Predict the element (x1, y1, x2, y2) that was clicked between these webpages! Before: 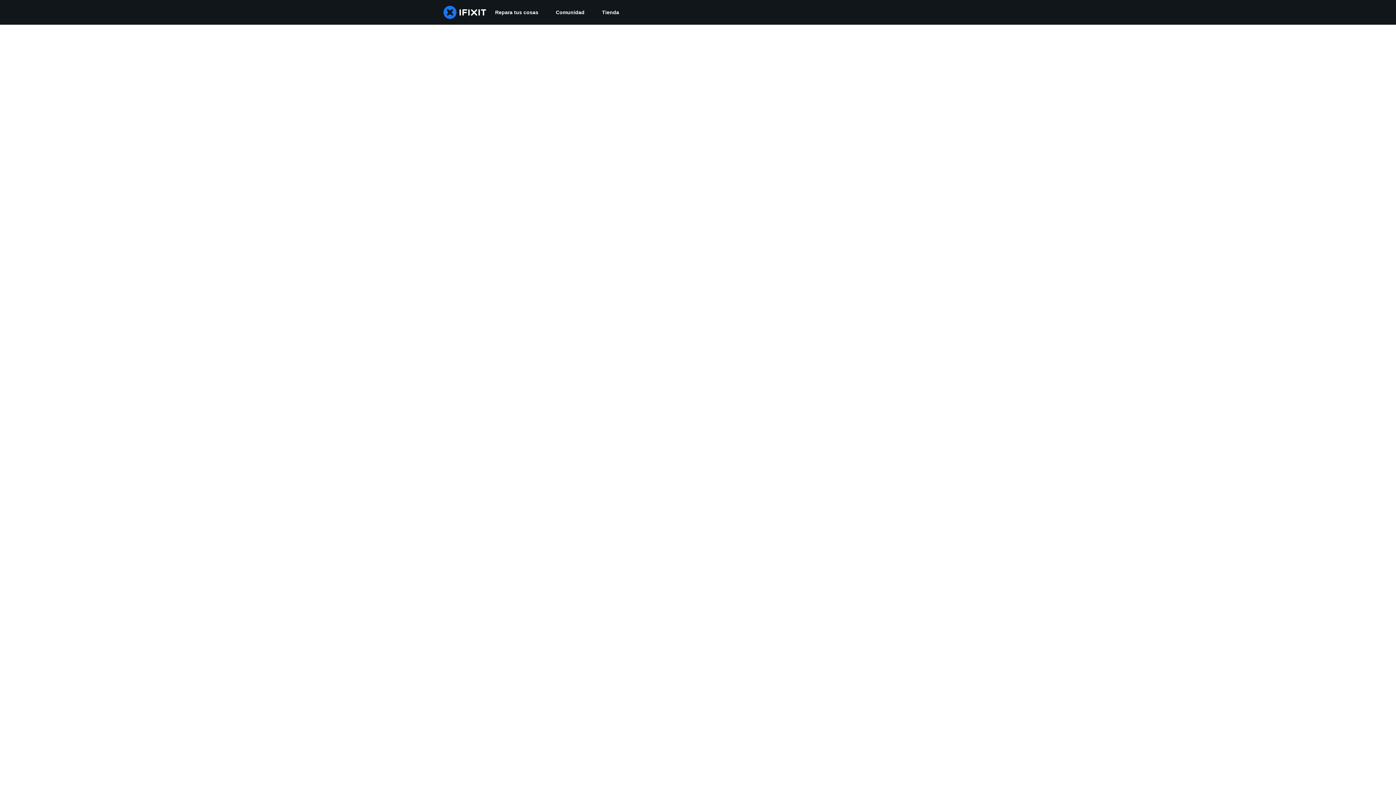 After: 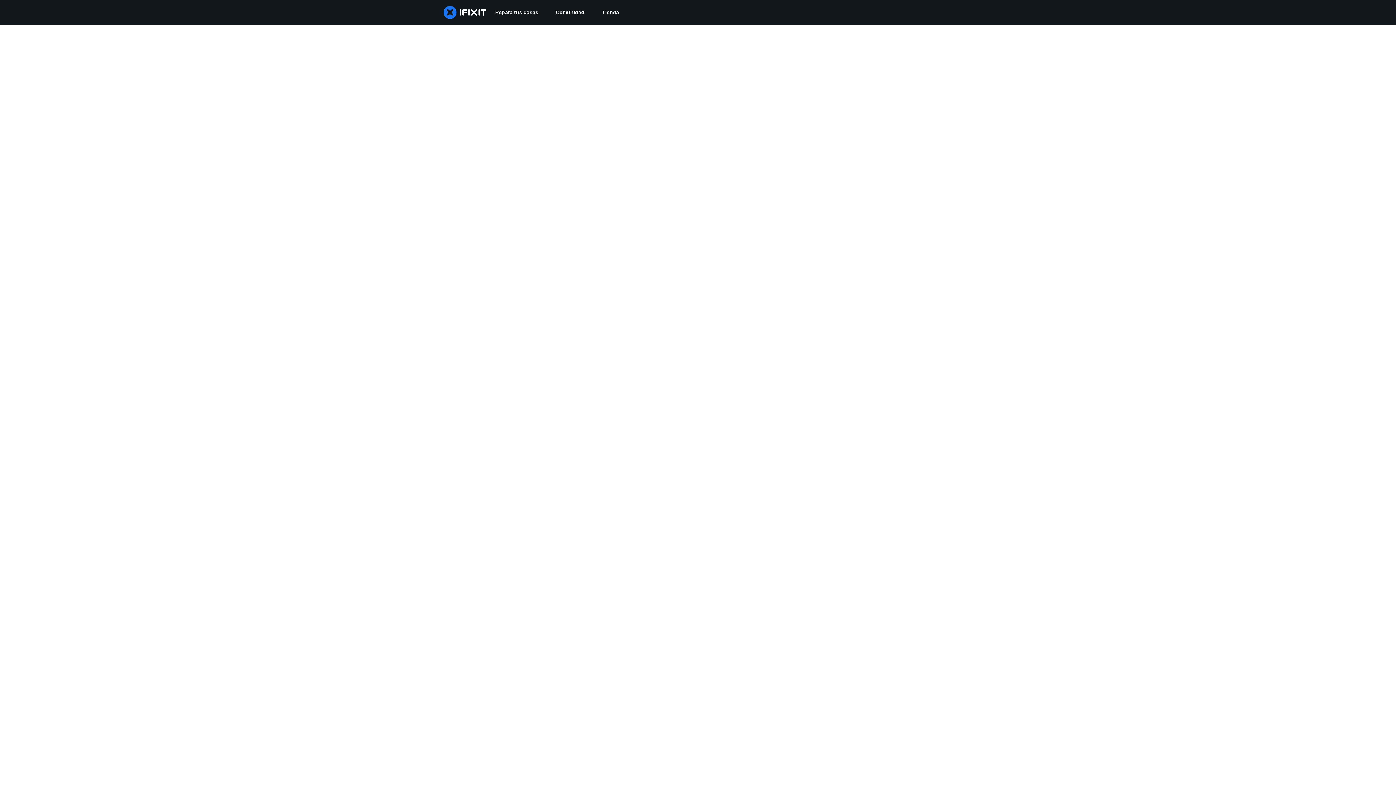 Action: label: Comunidad bbox: (547, 0, 593, 24)